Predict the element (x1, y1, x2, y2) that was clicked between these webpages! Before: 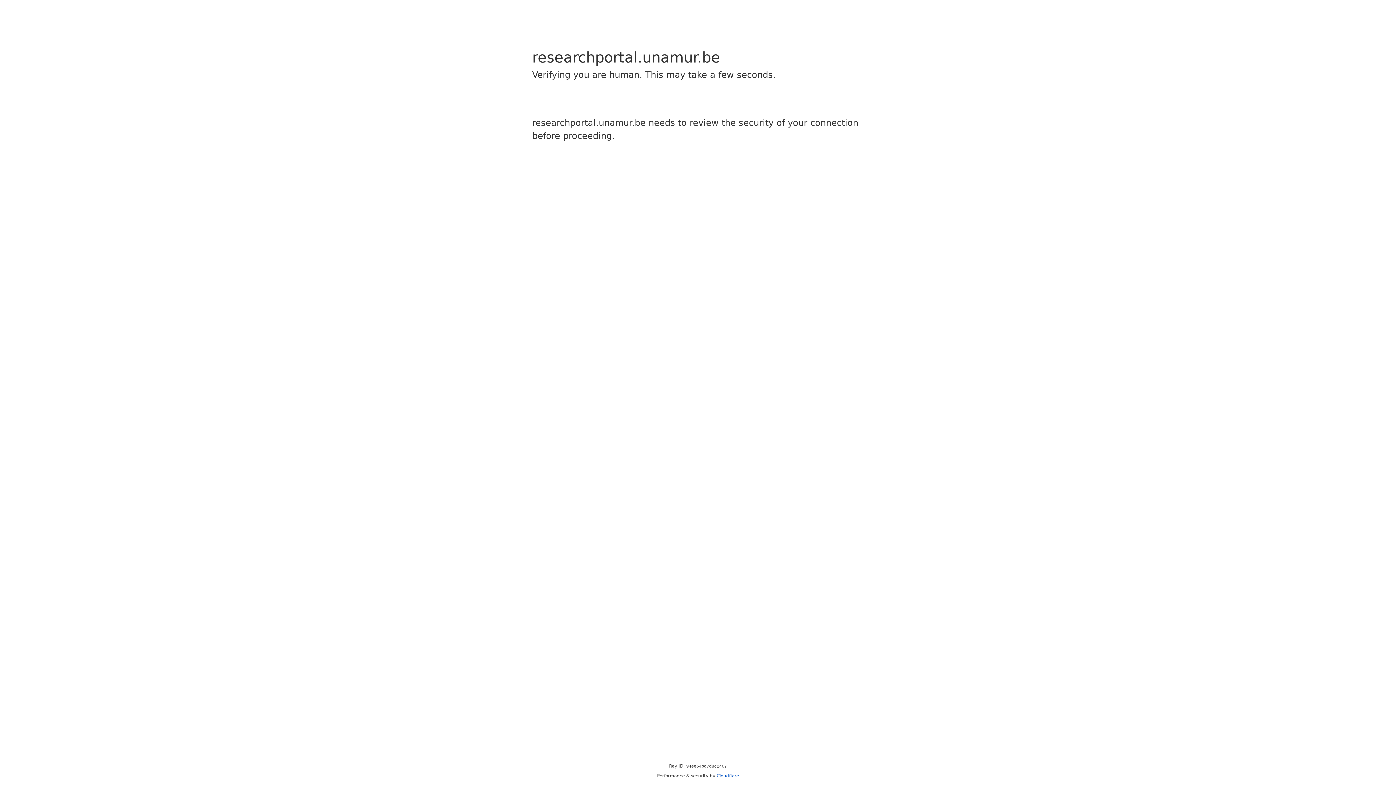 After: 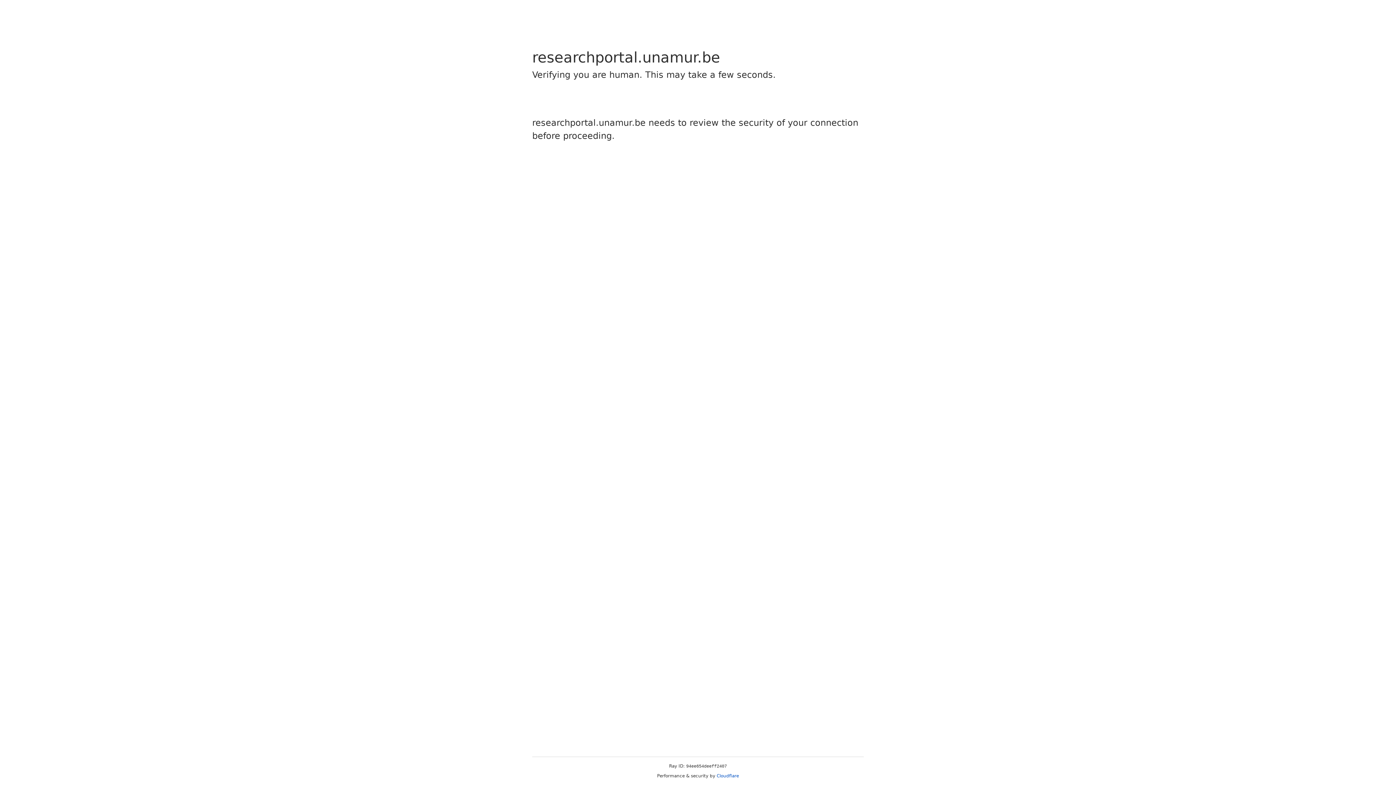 Action: bbox: (716, 773, 739, 778) label: Cloudflare